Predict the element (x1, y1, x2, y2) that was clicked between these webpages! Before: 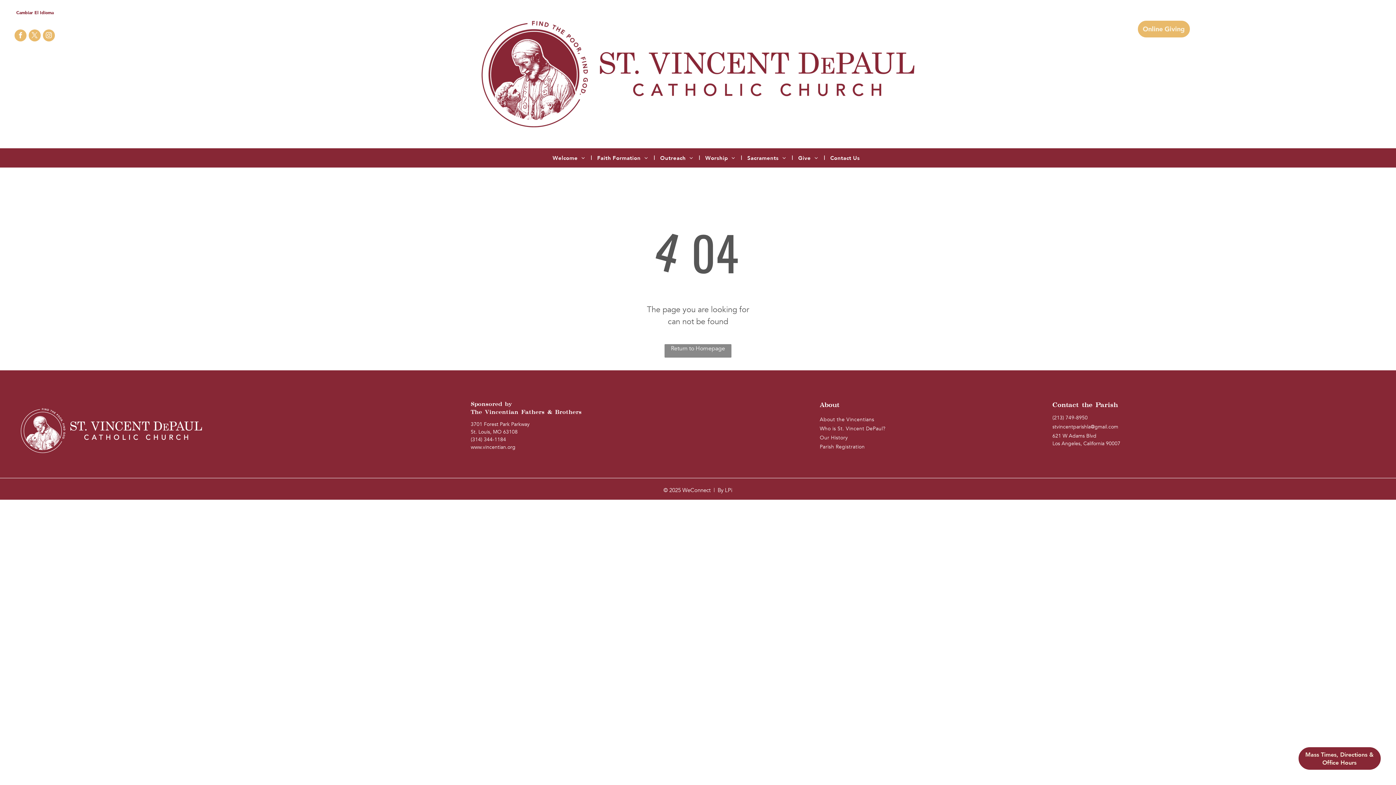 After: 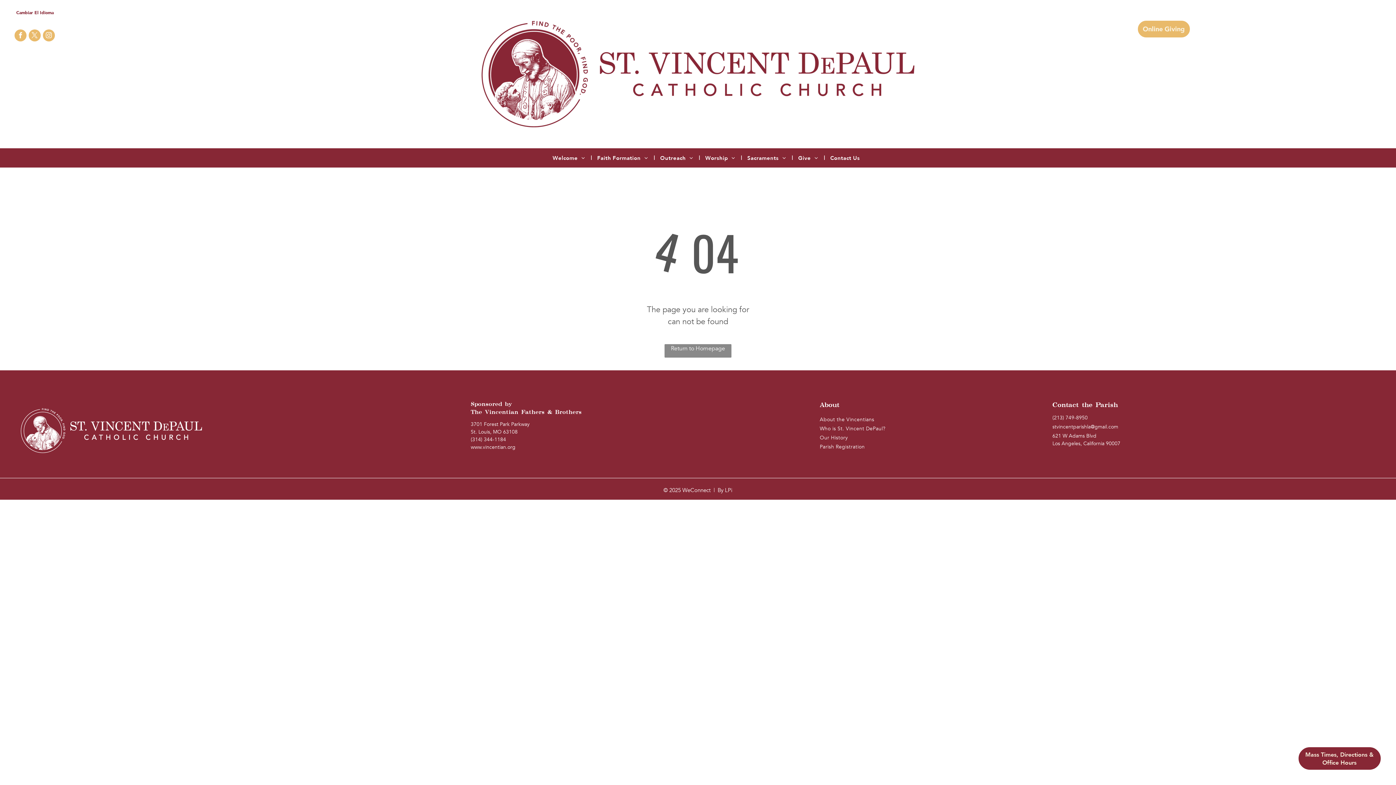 Action: bbox: (14, 29, 26, 43) label: facebook